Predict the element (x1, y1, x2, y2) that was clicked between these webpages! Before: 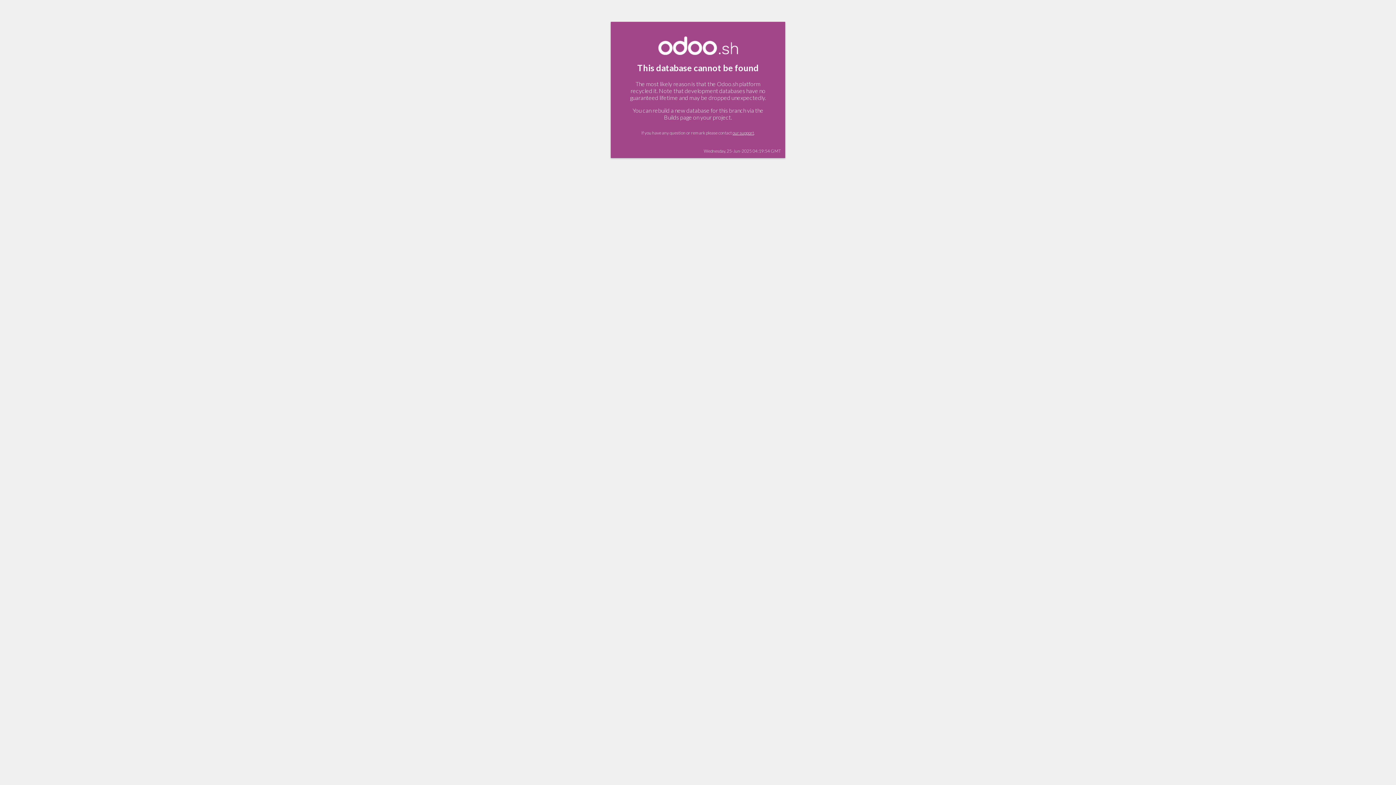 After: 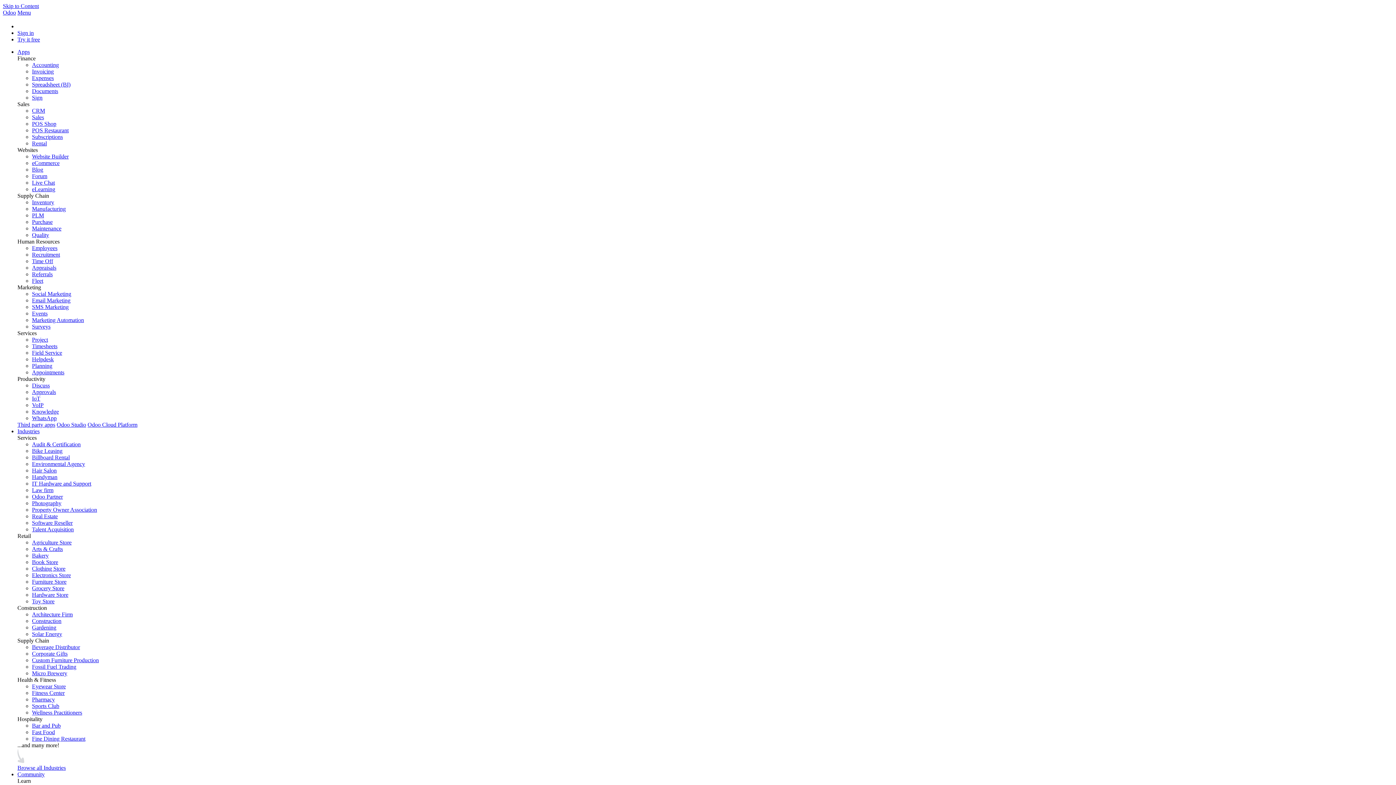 Action: label: our support bbox: (732, 130, 754, 135)